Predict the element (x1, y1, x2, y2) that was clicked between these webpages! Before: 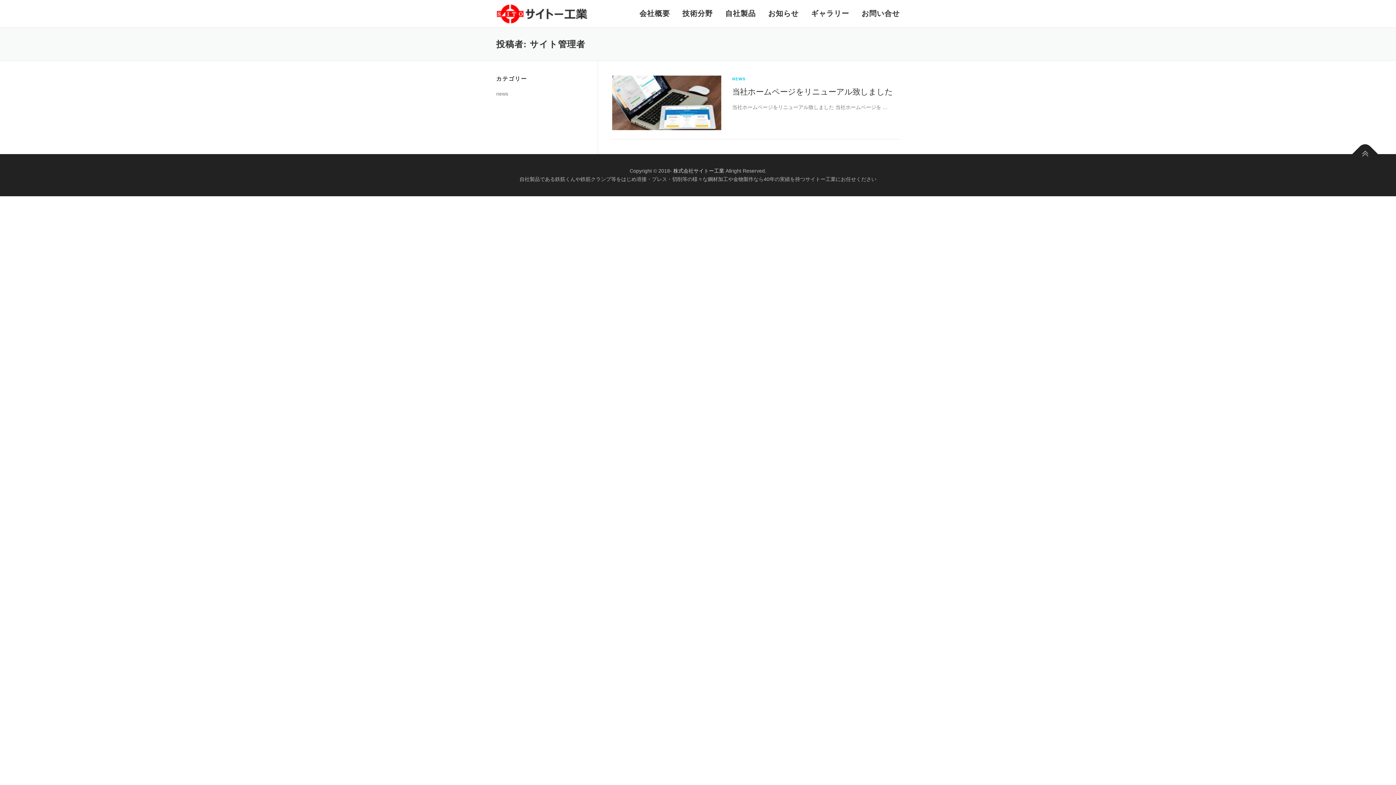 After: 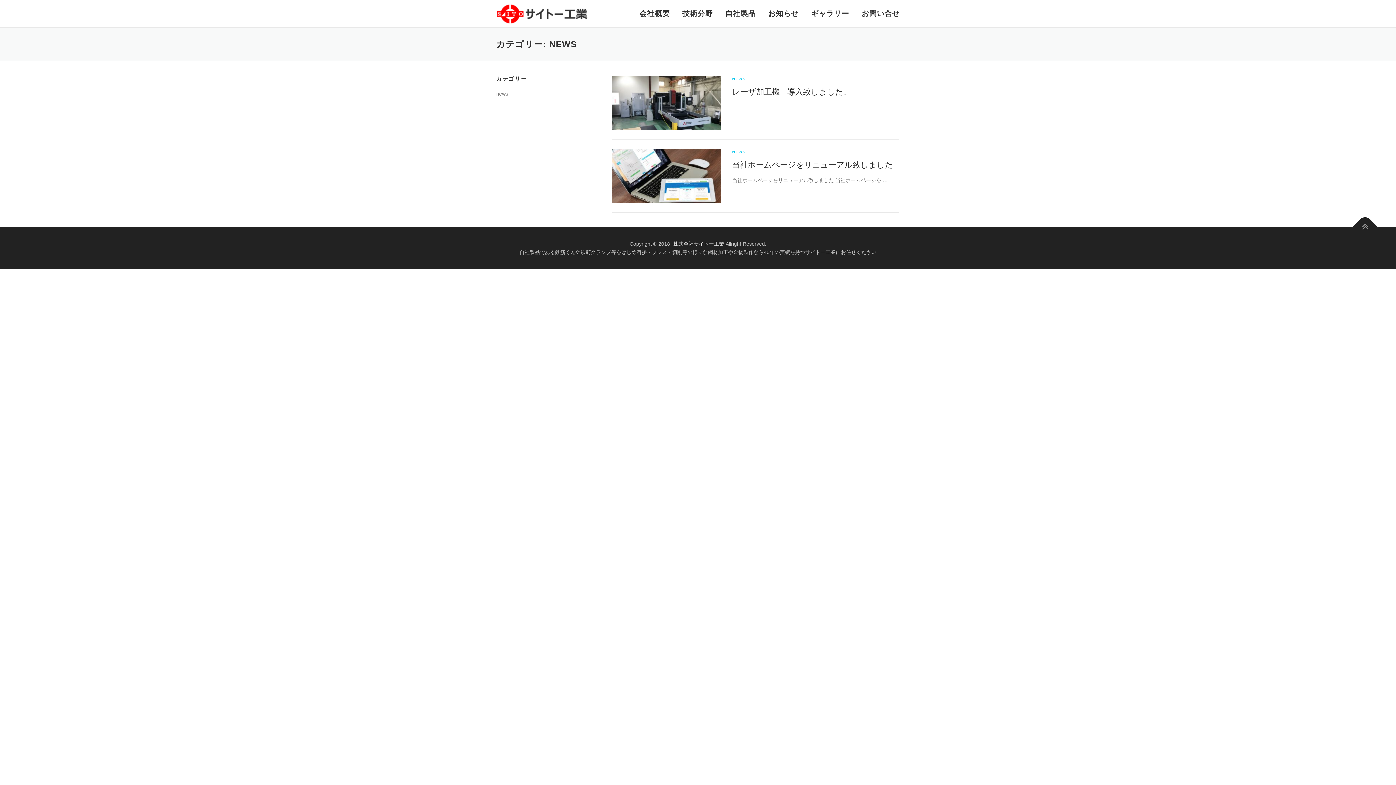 Action: bbox: (732, 76, 745, 81) label: NEWS